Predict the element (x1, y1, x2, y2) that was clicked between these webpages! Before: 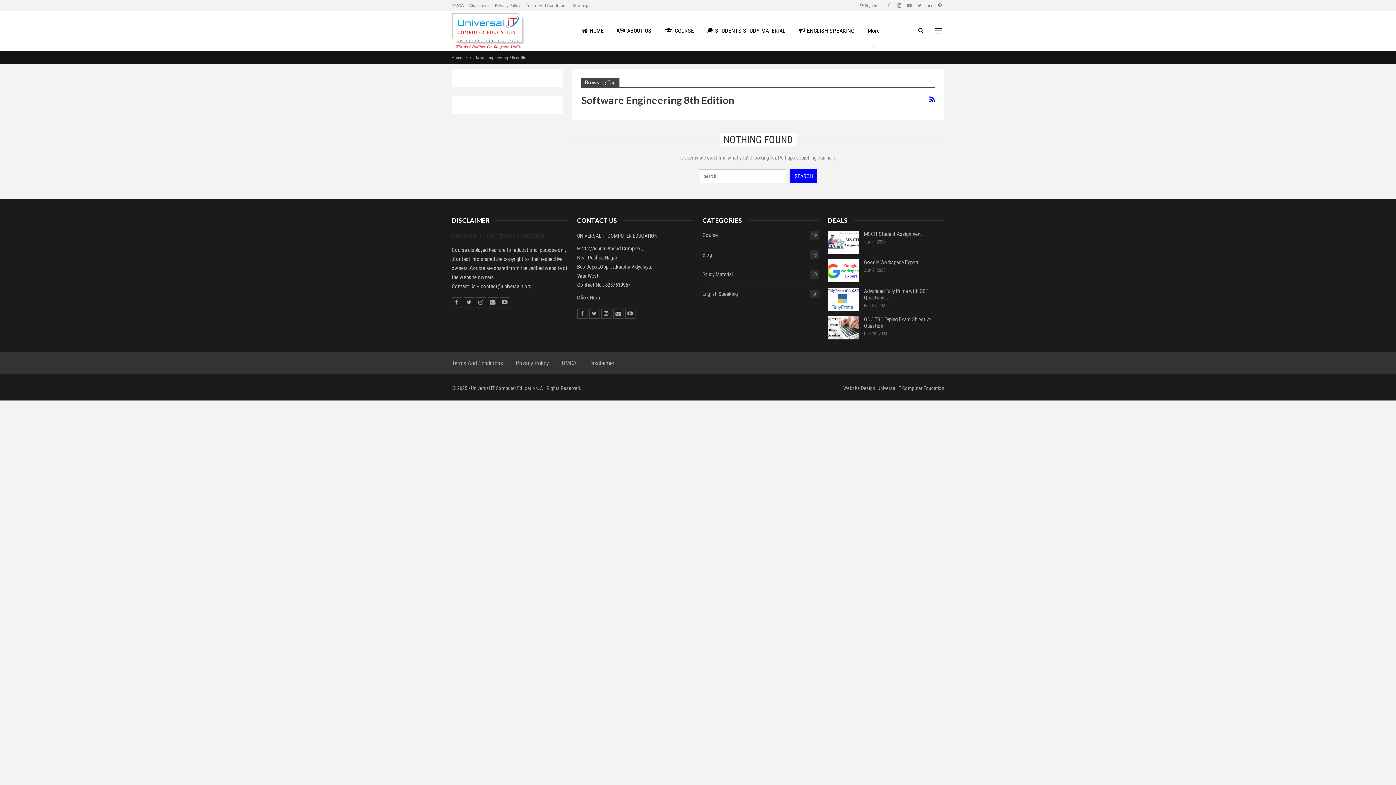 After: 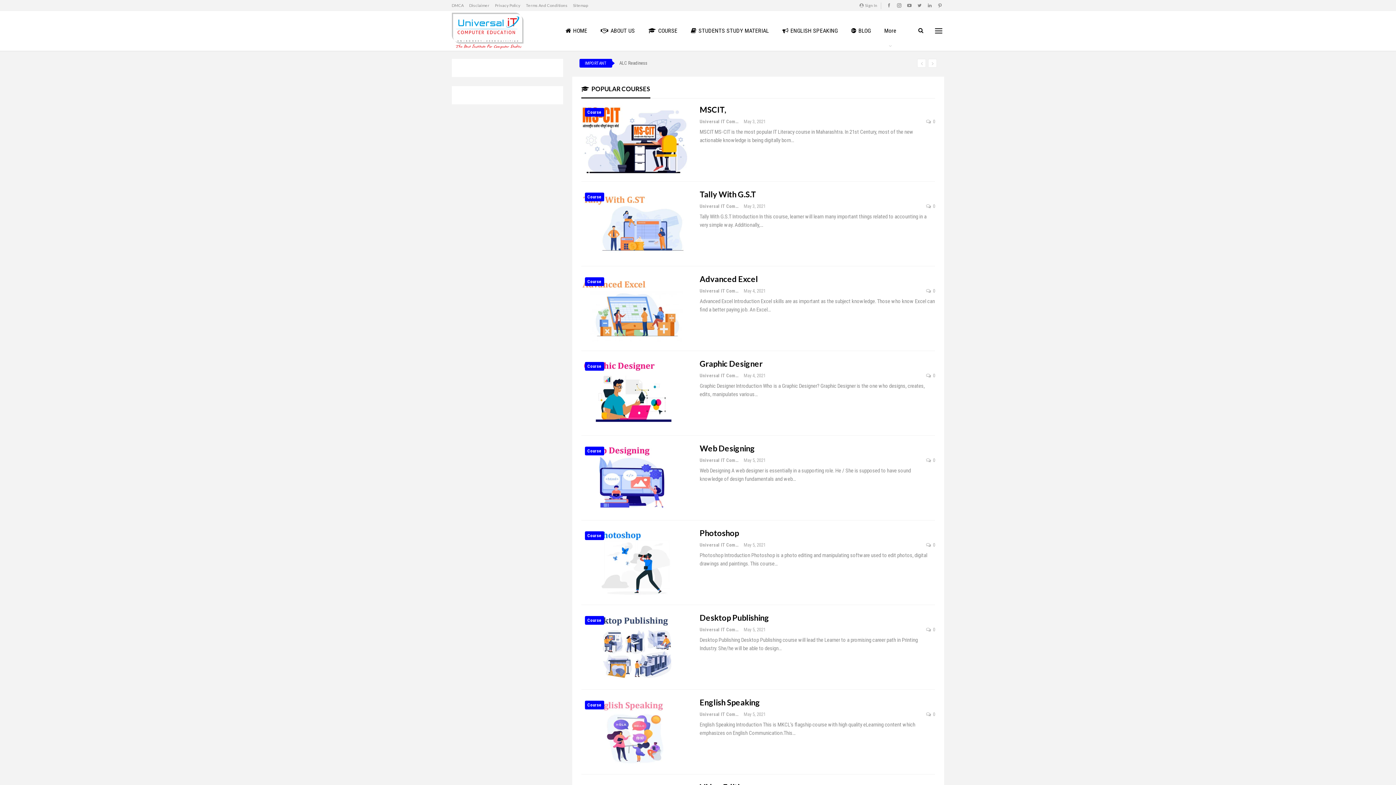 Action: label: HOME bbox: (577, 10, 608, 50)